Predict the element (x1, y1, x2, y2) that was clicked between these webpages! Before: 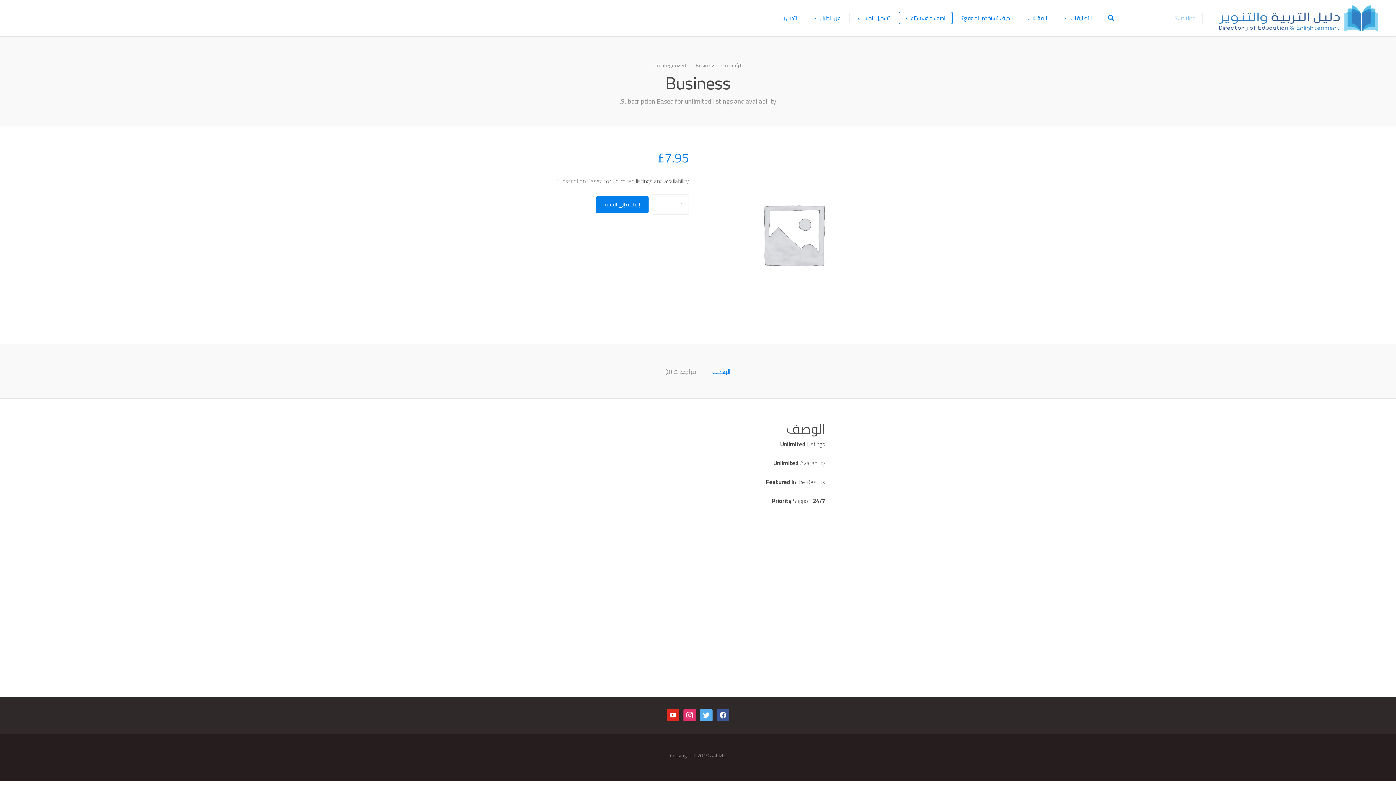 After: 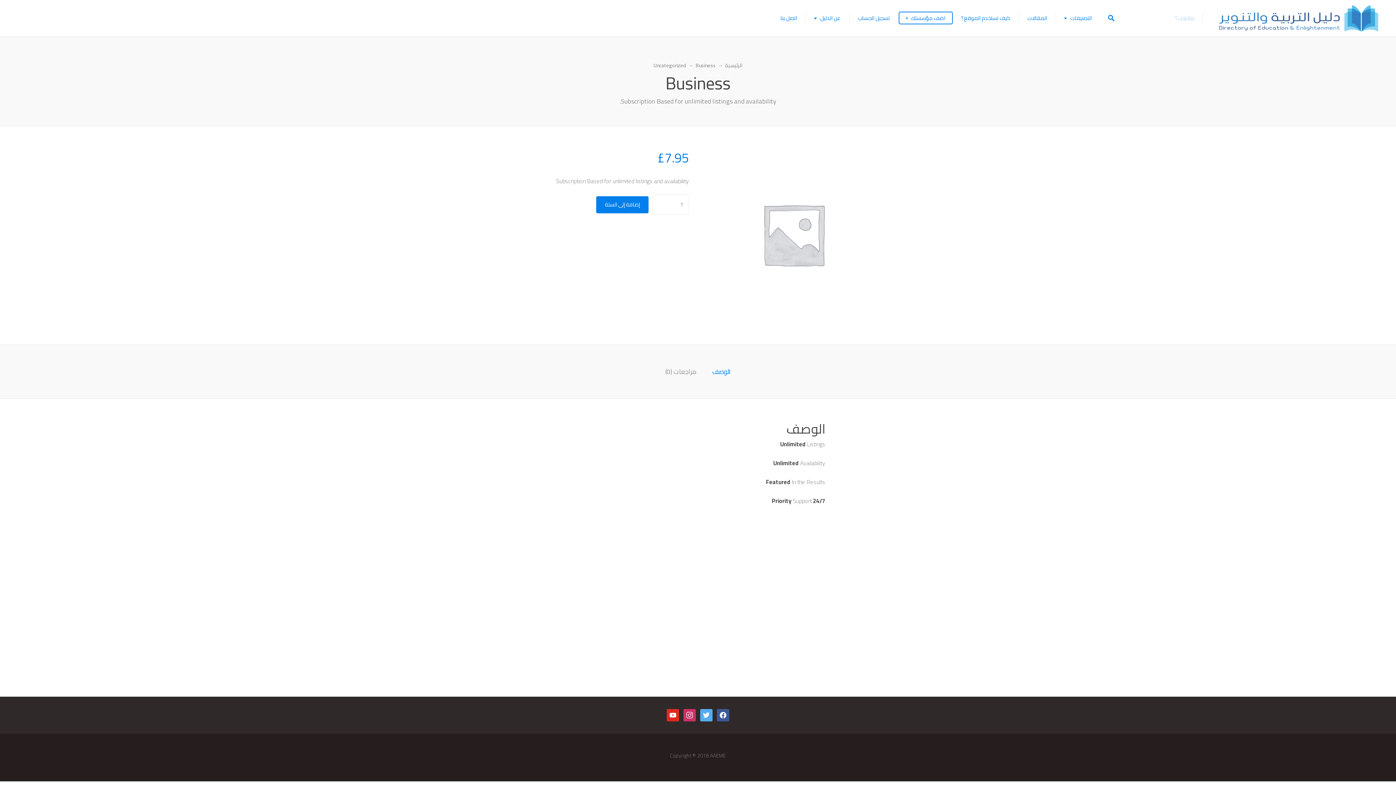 Action: bbox: (683, 709, 696, 720)